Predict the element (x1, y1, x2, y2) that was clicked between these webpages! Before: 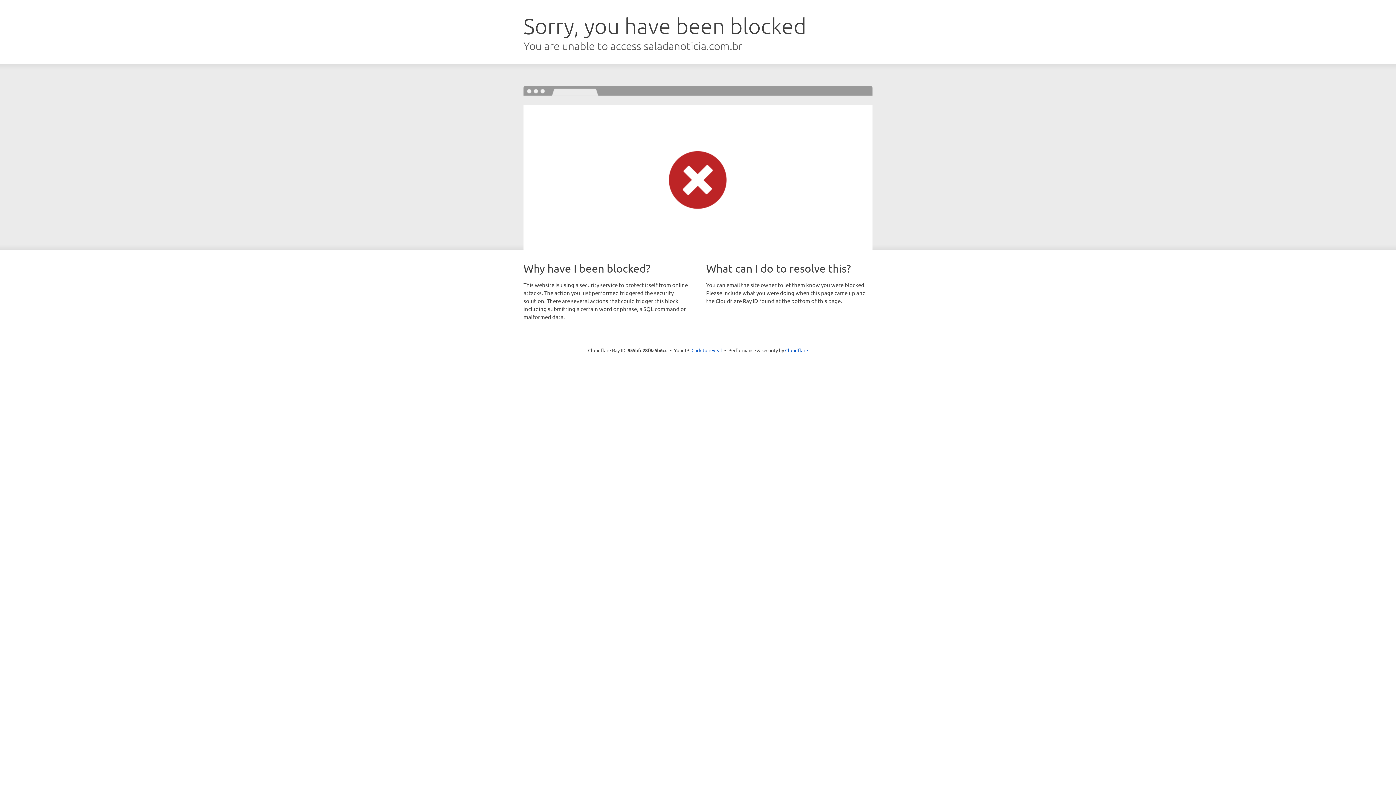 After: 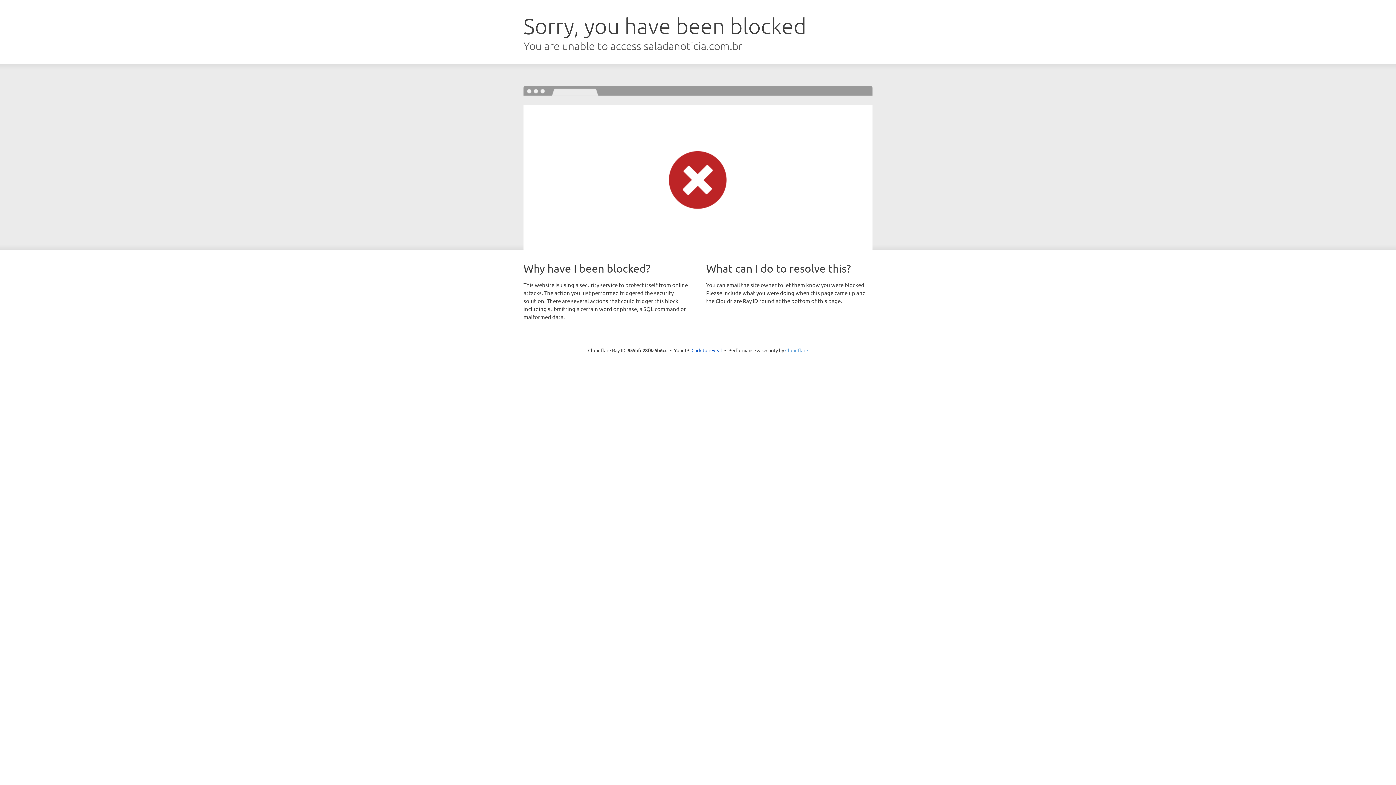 Action: bbox: (785, 347, 808, 353) label: Cloudflare